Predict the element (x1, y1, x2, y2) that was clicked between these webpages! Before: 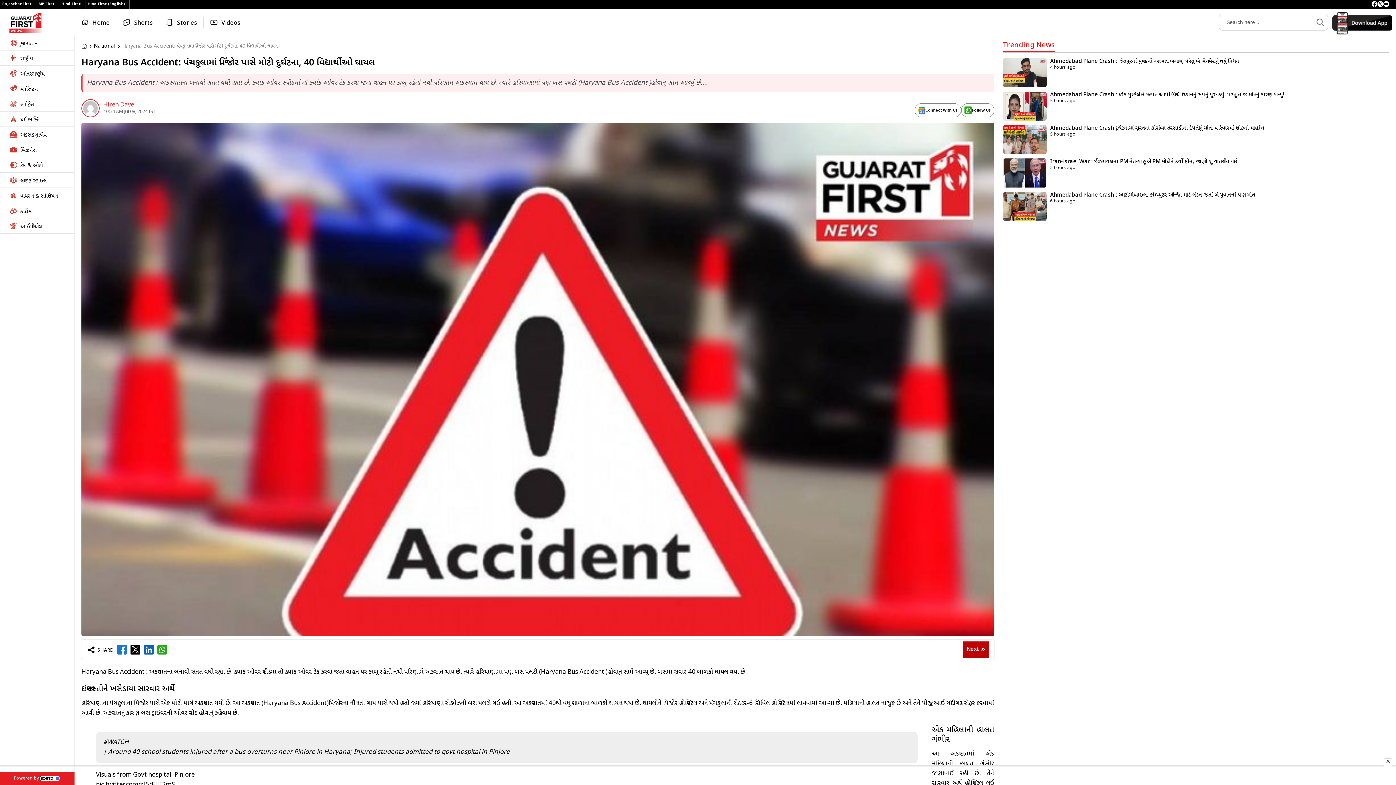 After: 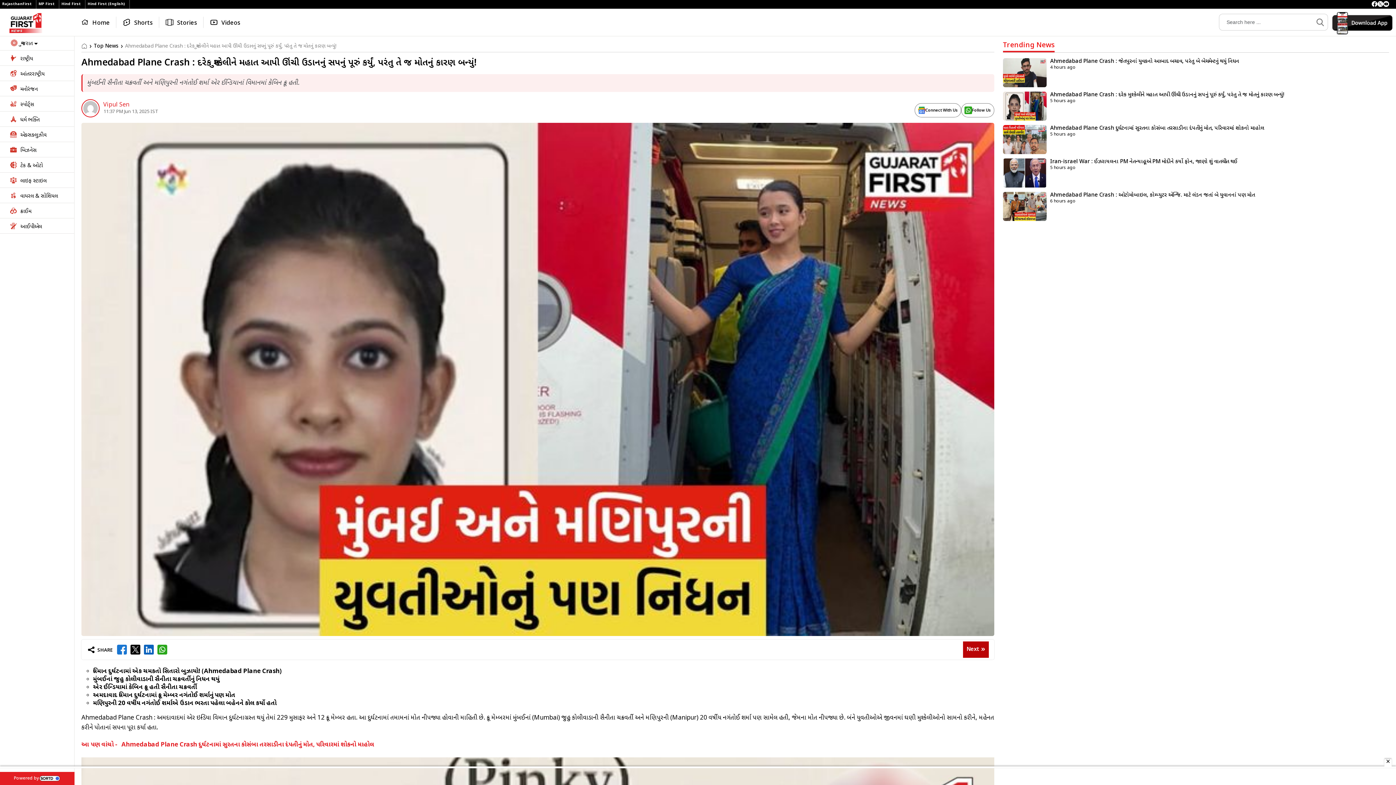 Action: bbox: (1050, 91, 1284, 98) label: rw_221669